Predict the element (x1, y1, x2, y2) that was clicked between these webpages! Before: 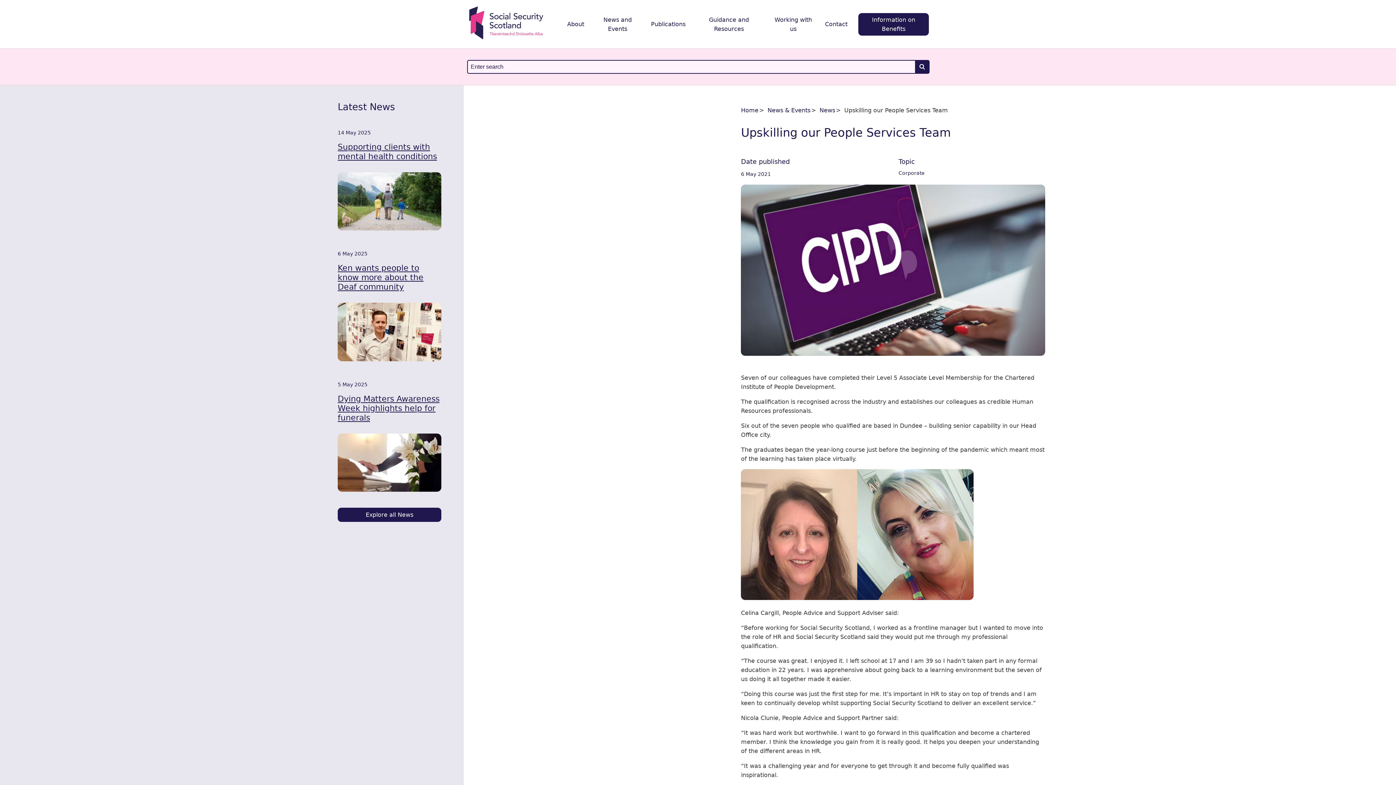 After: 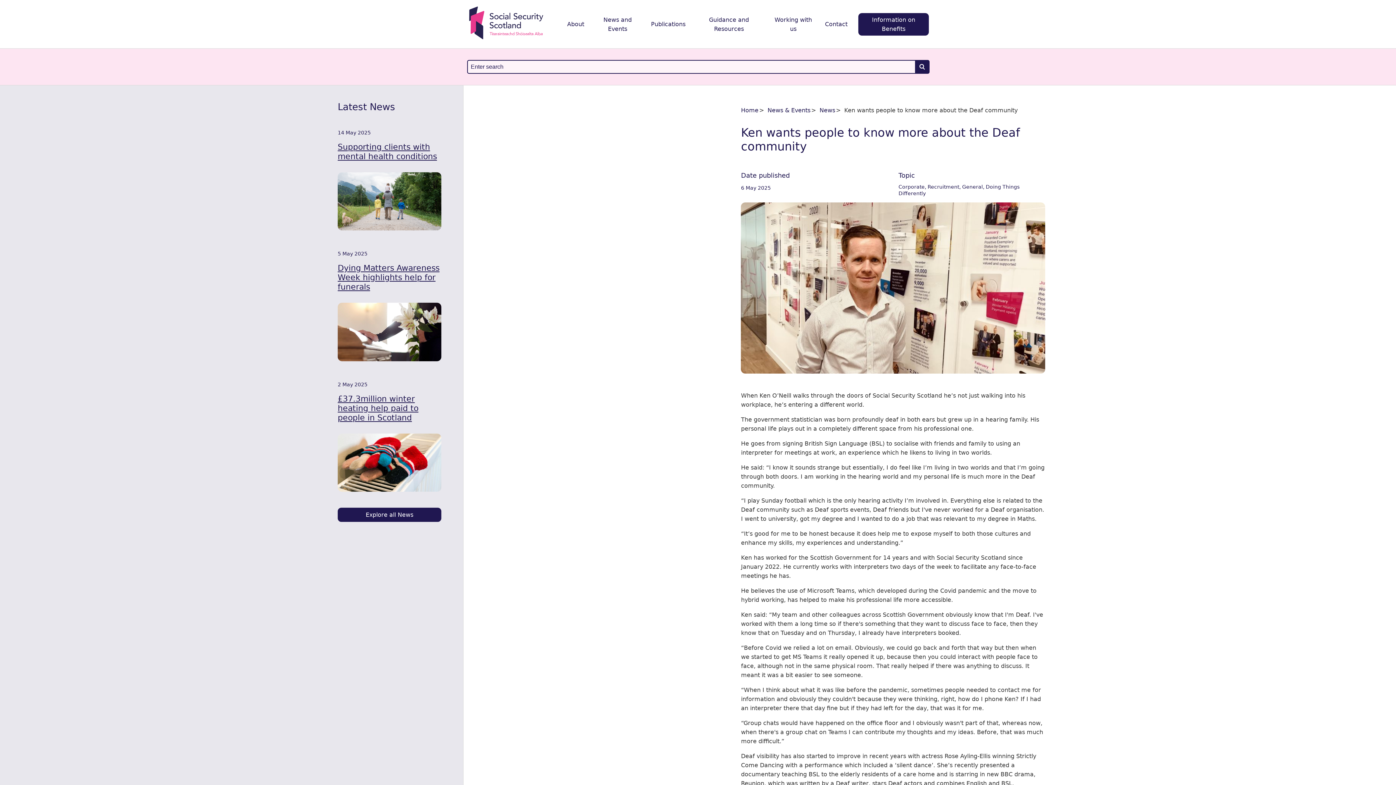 Action: label: 6 May 2025

Ken wants people to know more about the Deaf community bbox: (337, 240, 463, 371)